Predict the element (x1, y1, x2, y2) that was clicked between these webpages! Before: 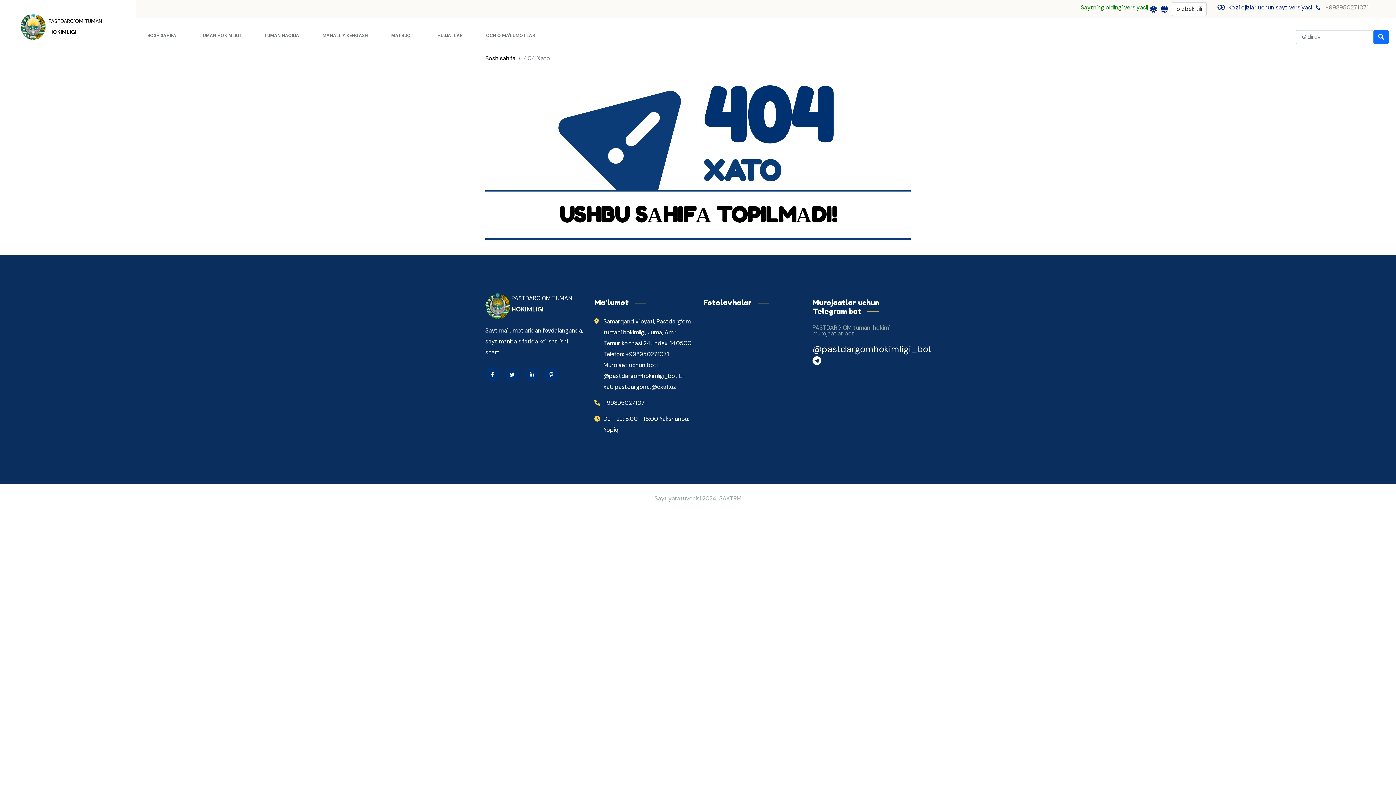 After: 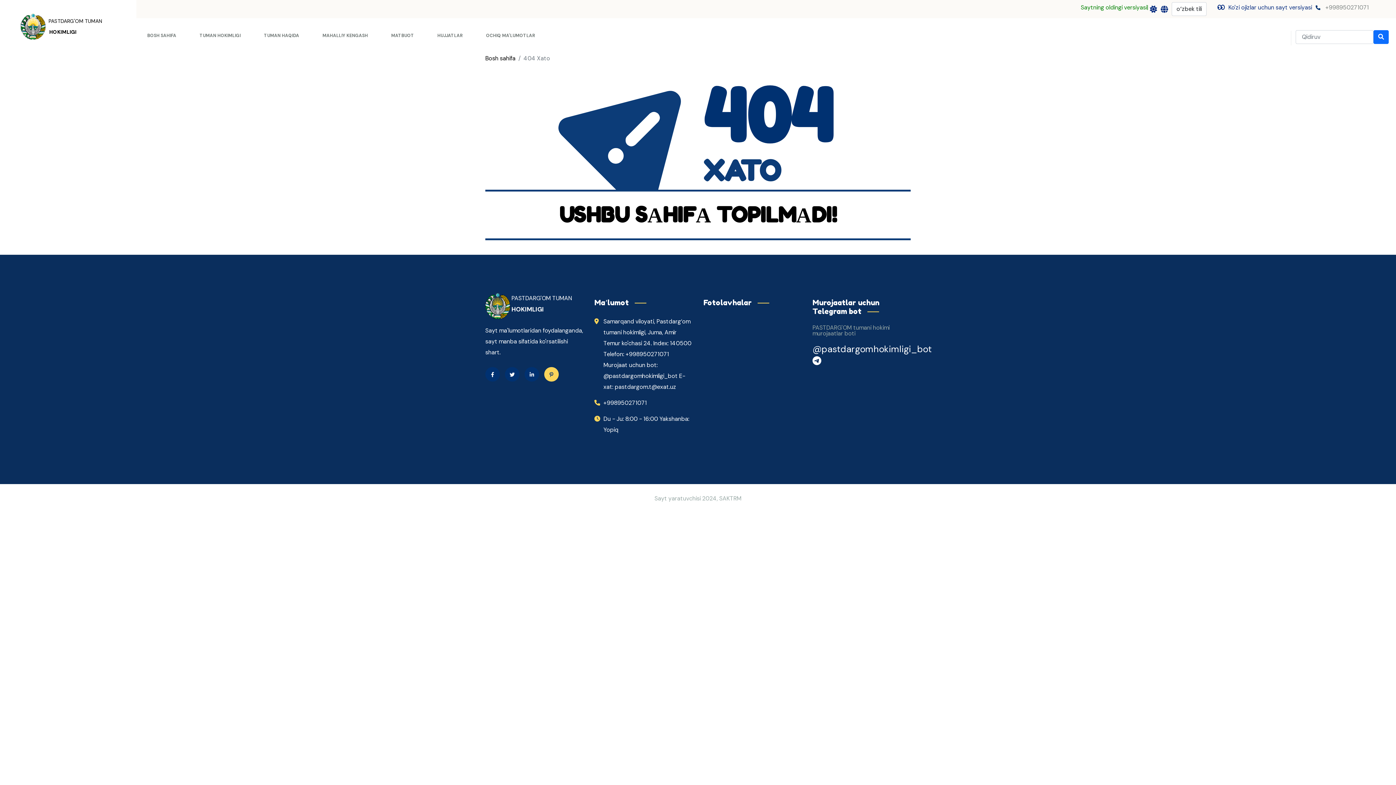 Action: bbox: (544, 367, 558, 381)